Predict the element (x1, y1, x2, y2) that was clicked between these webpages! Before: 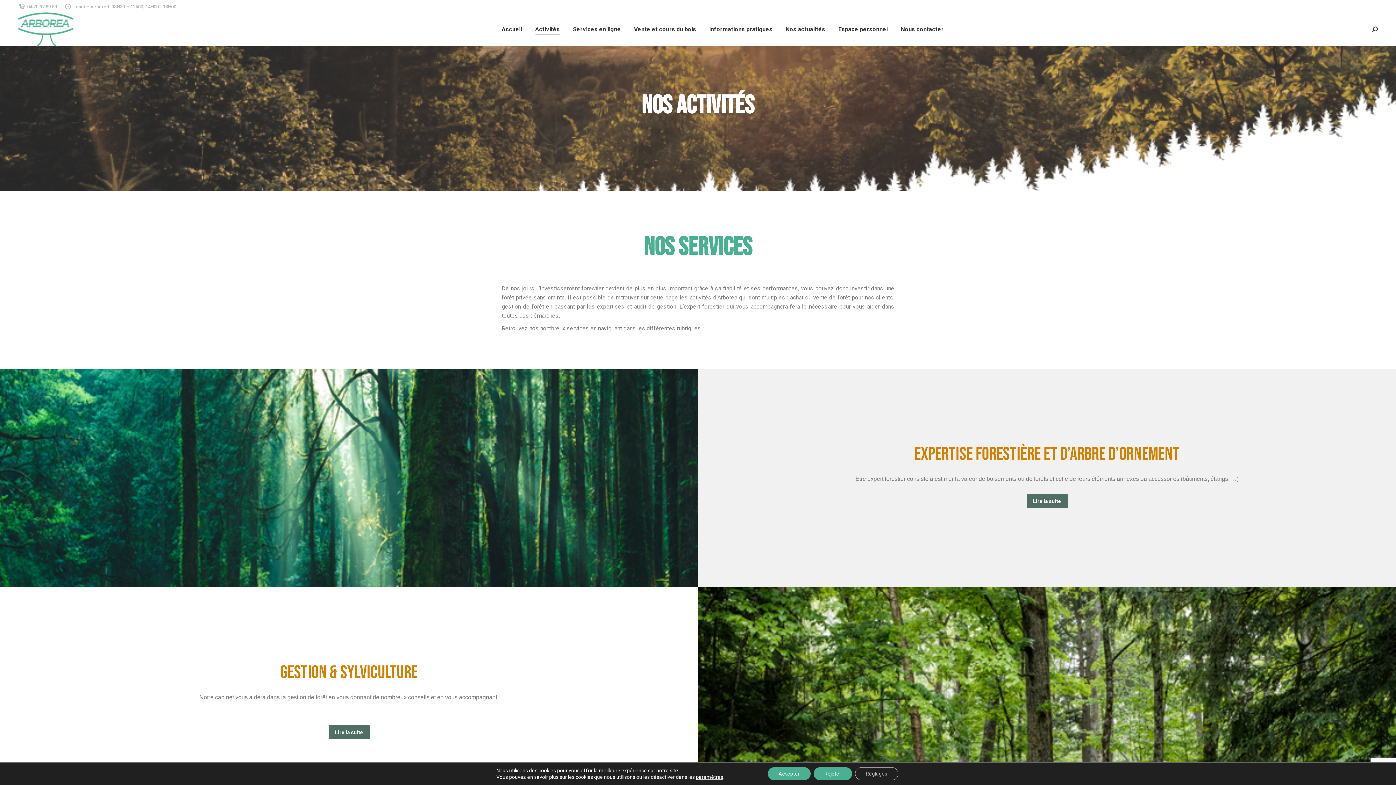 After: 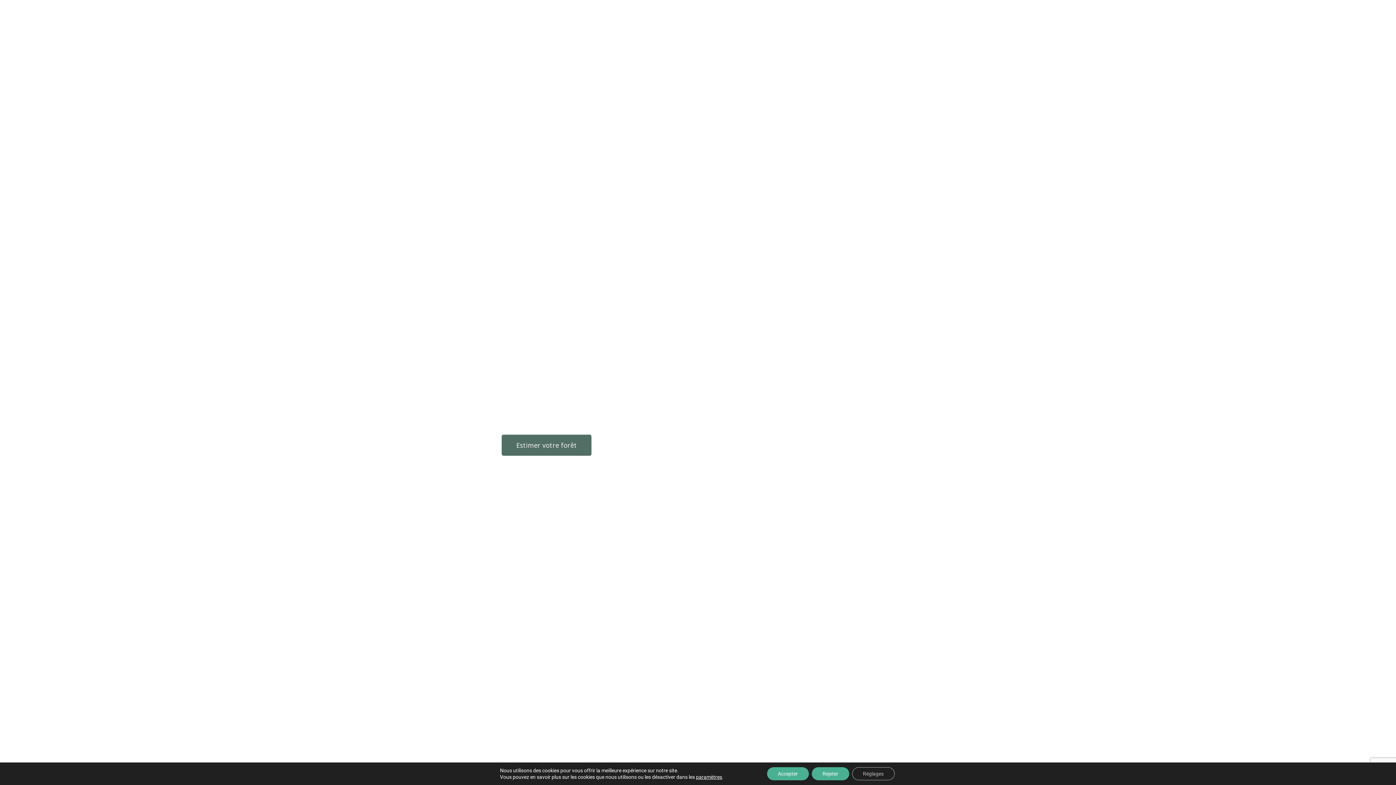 Action: bbox: (500, 19, 523, 39) label: Accueil